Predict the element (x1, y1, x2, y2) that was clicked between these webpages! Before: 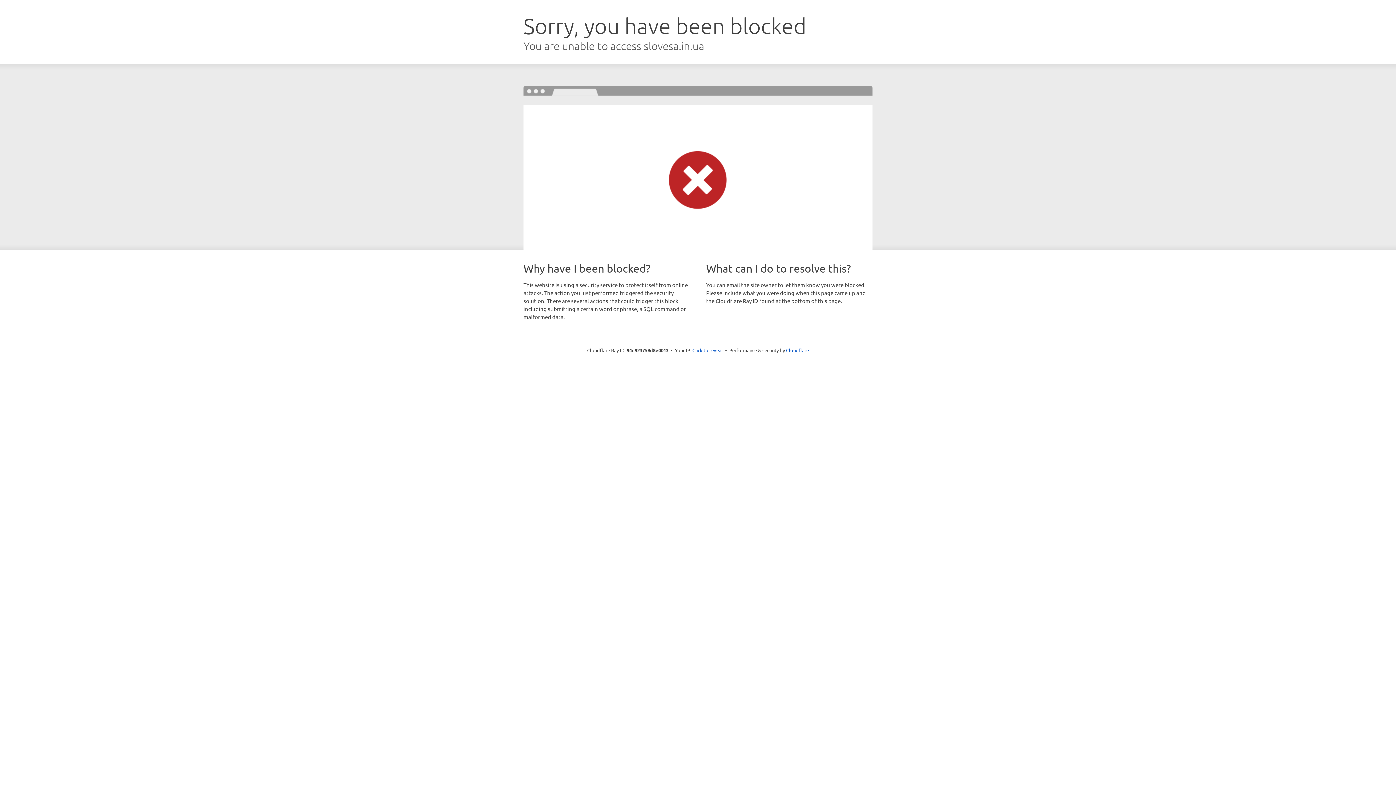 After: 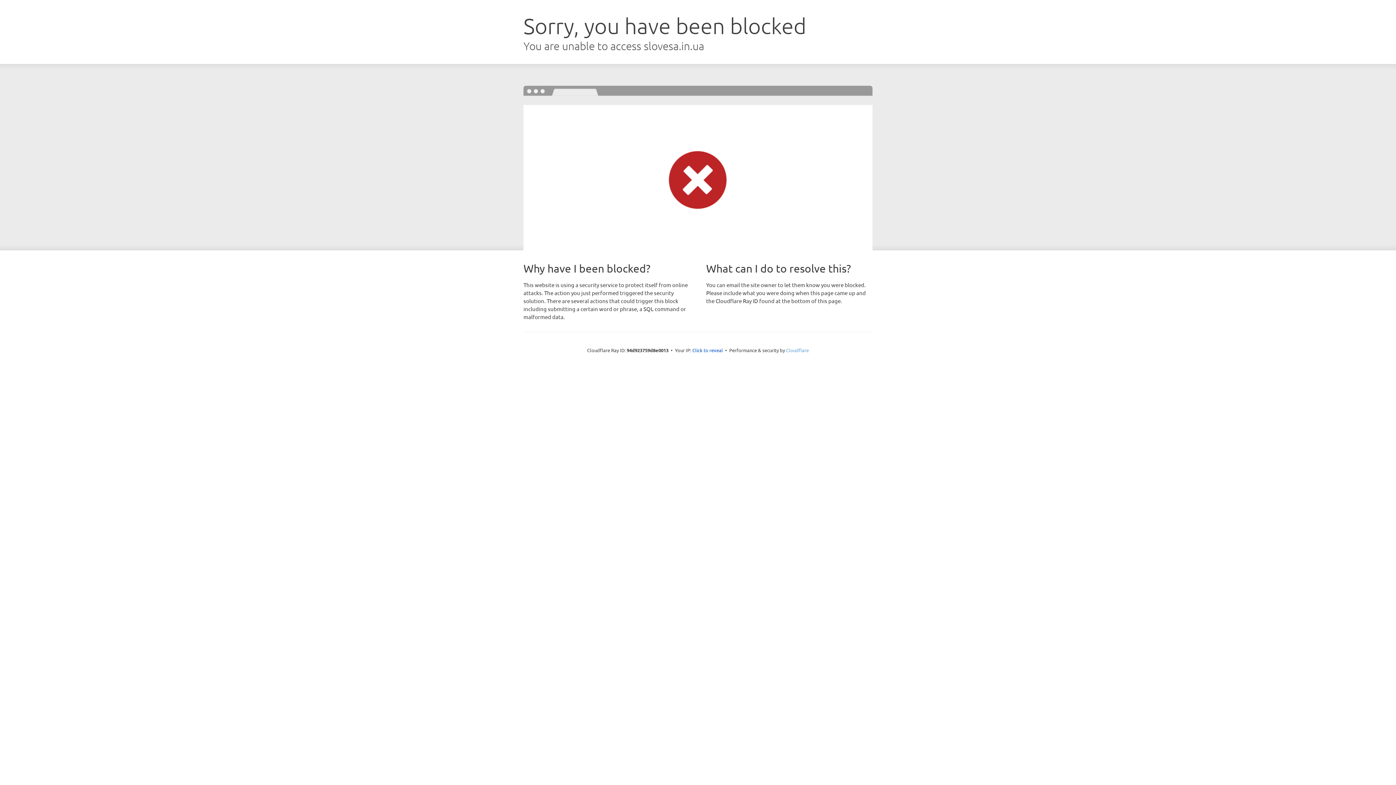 Action: label: Cloudflare bbox: (786, 347, 809, 353)